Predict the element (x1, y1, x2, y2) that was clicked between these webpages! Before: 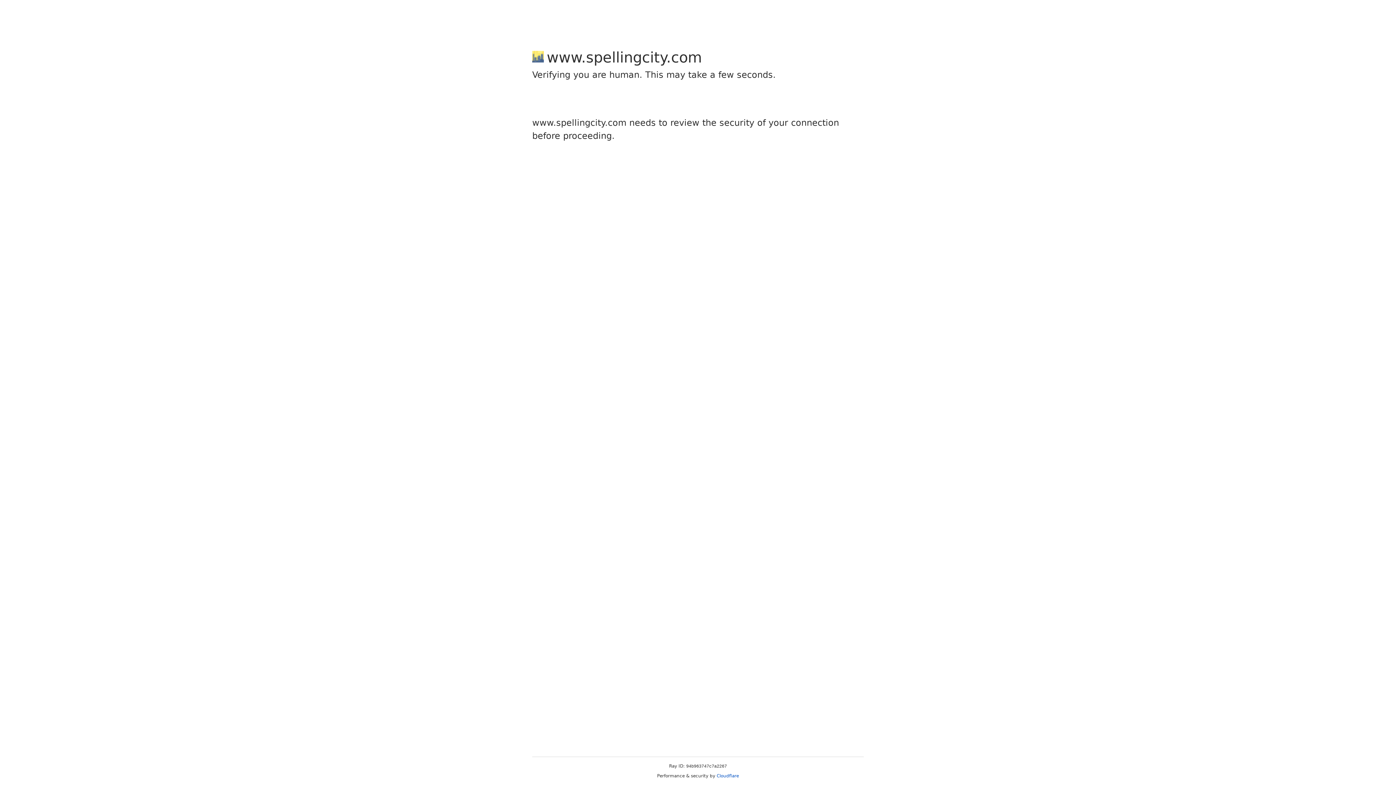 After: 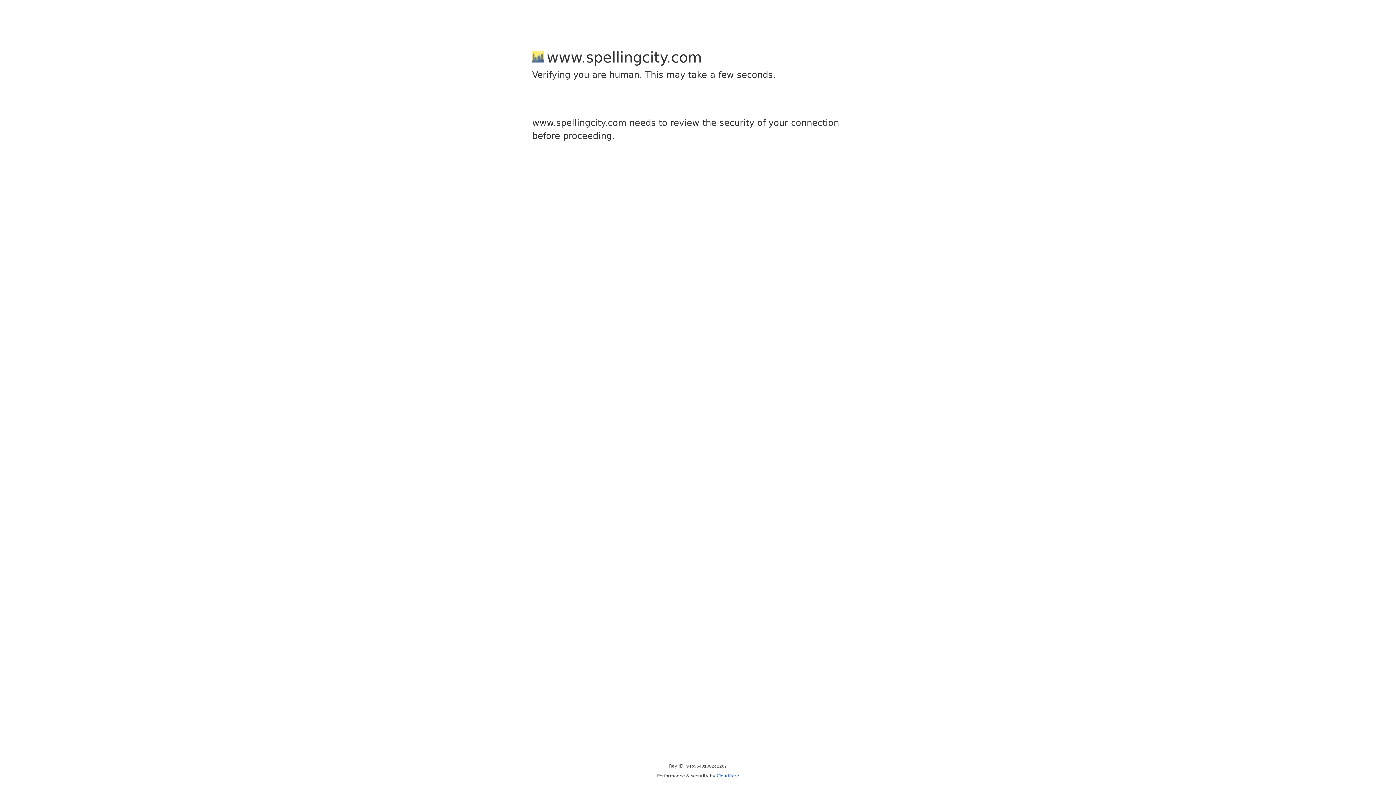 Action: bbox: (716, 773, 739, 778) label: Cloudflare